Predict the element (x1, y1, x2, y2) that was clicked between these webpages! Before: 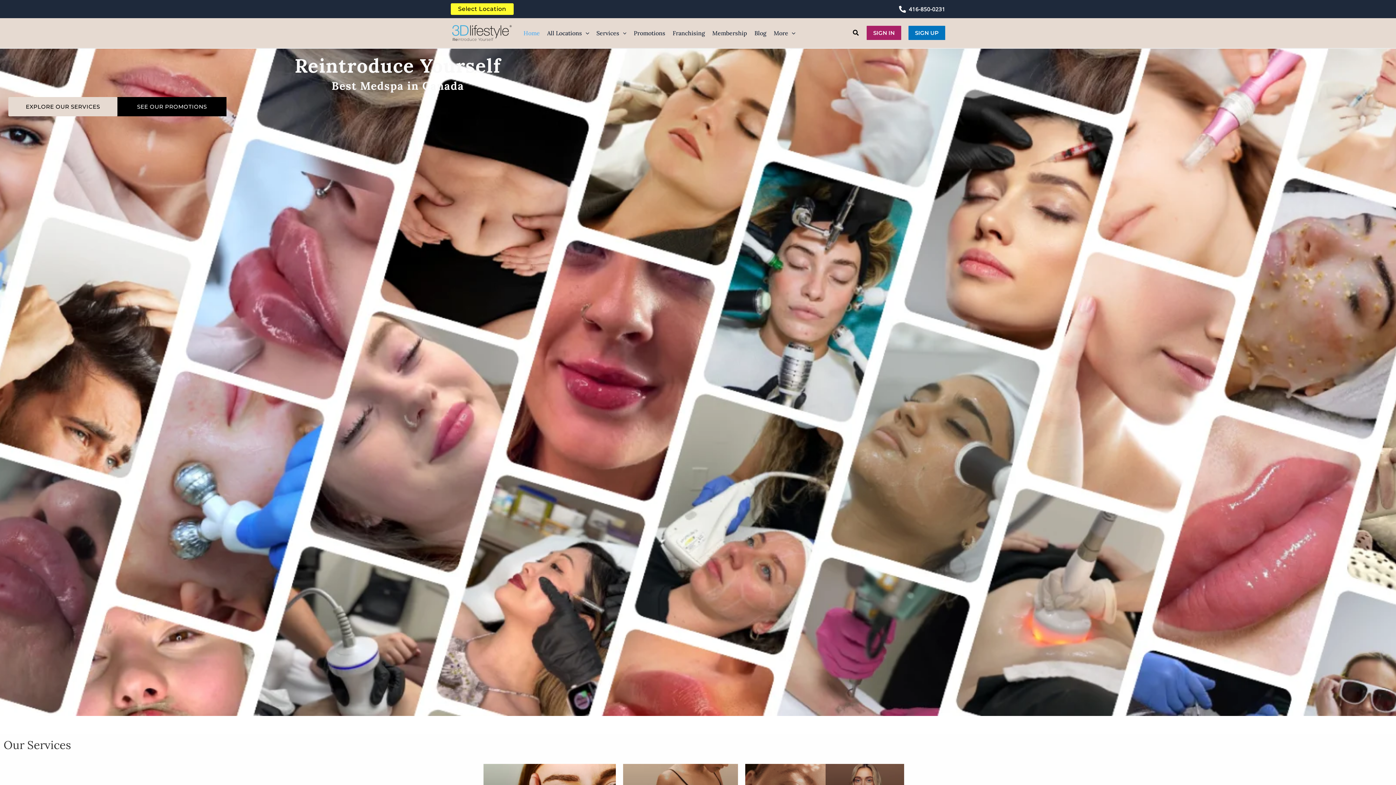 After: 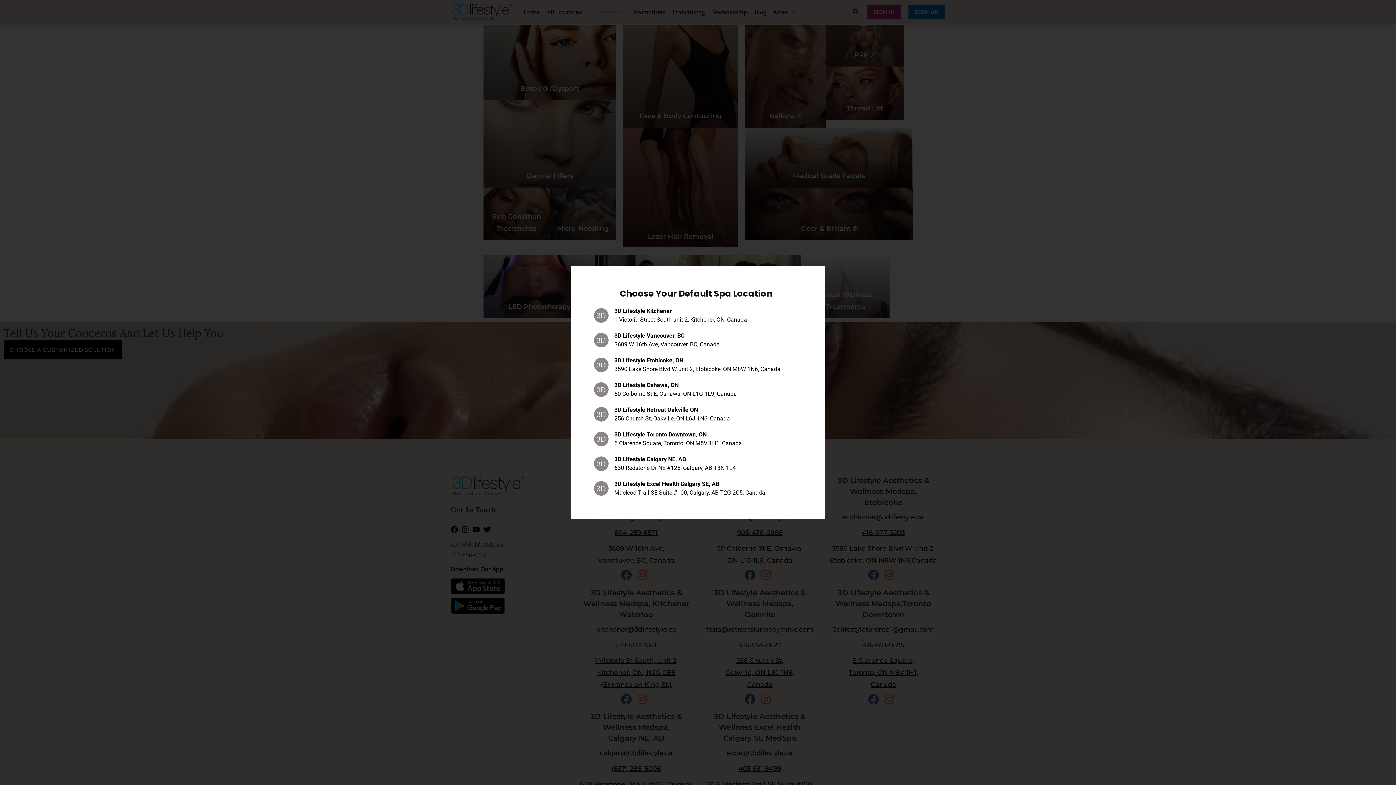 Action: bbox: (592, 27, 630, 38) label: Services